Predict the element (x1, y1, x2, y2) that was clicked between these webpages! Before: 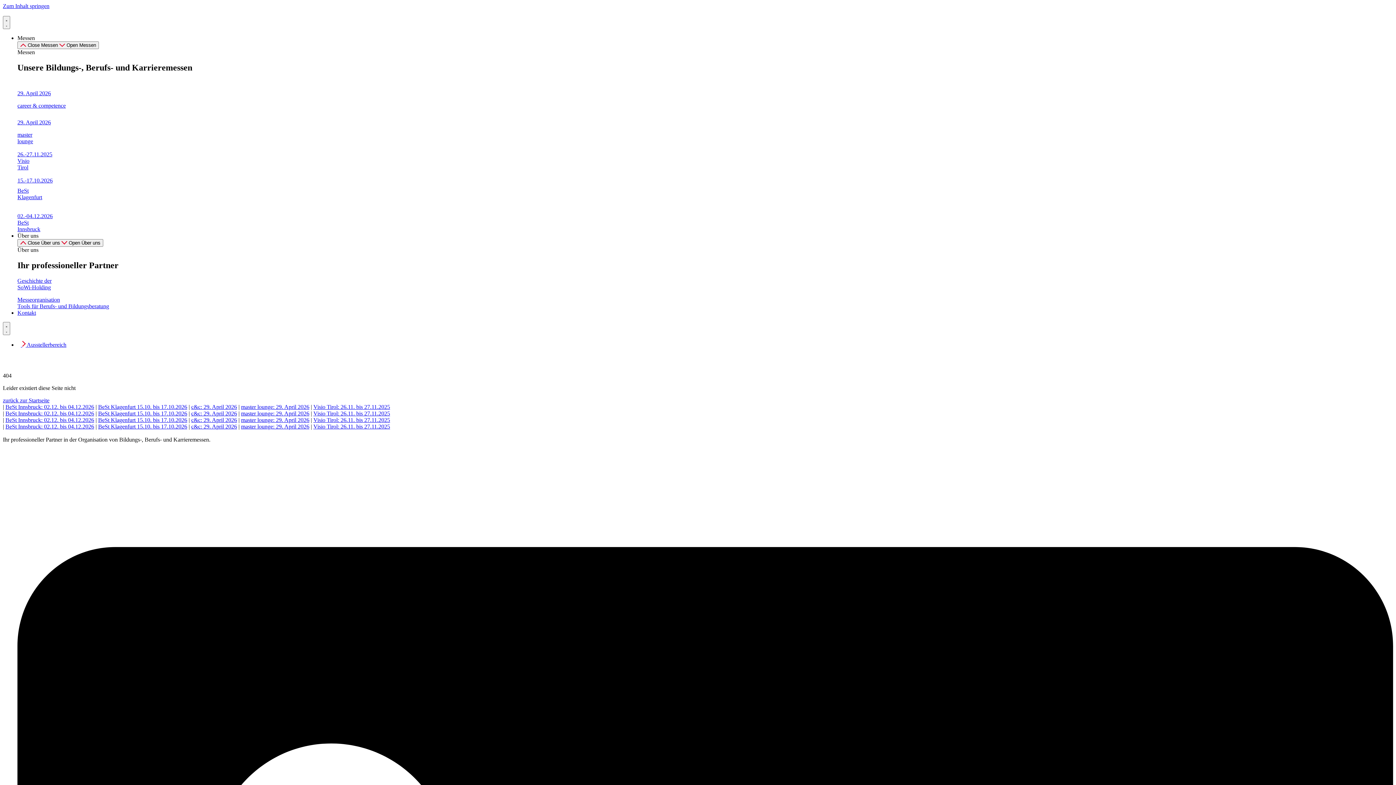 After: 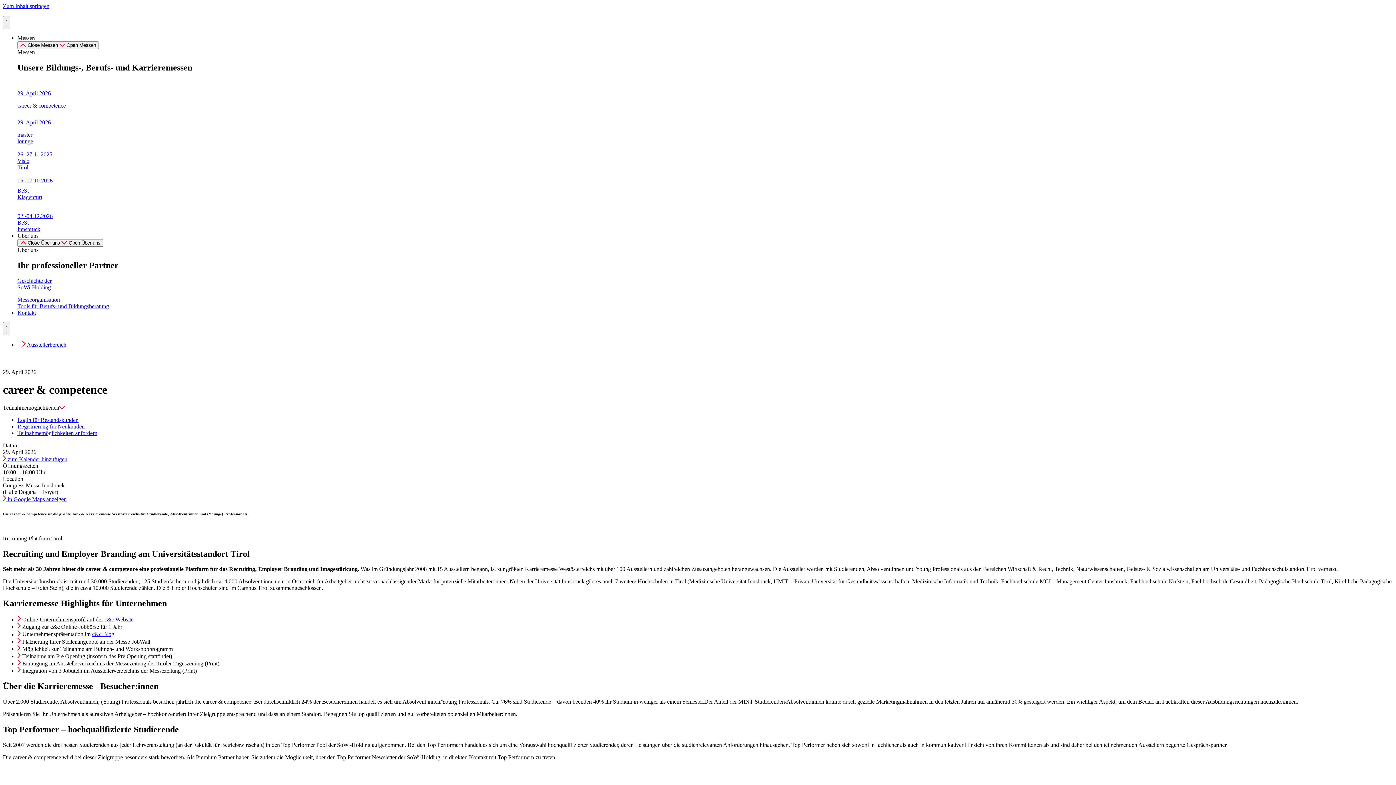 Action: bbox: (191, 416, 237, 423) label: c&c: 29. April 2026